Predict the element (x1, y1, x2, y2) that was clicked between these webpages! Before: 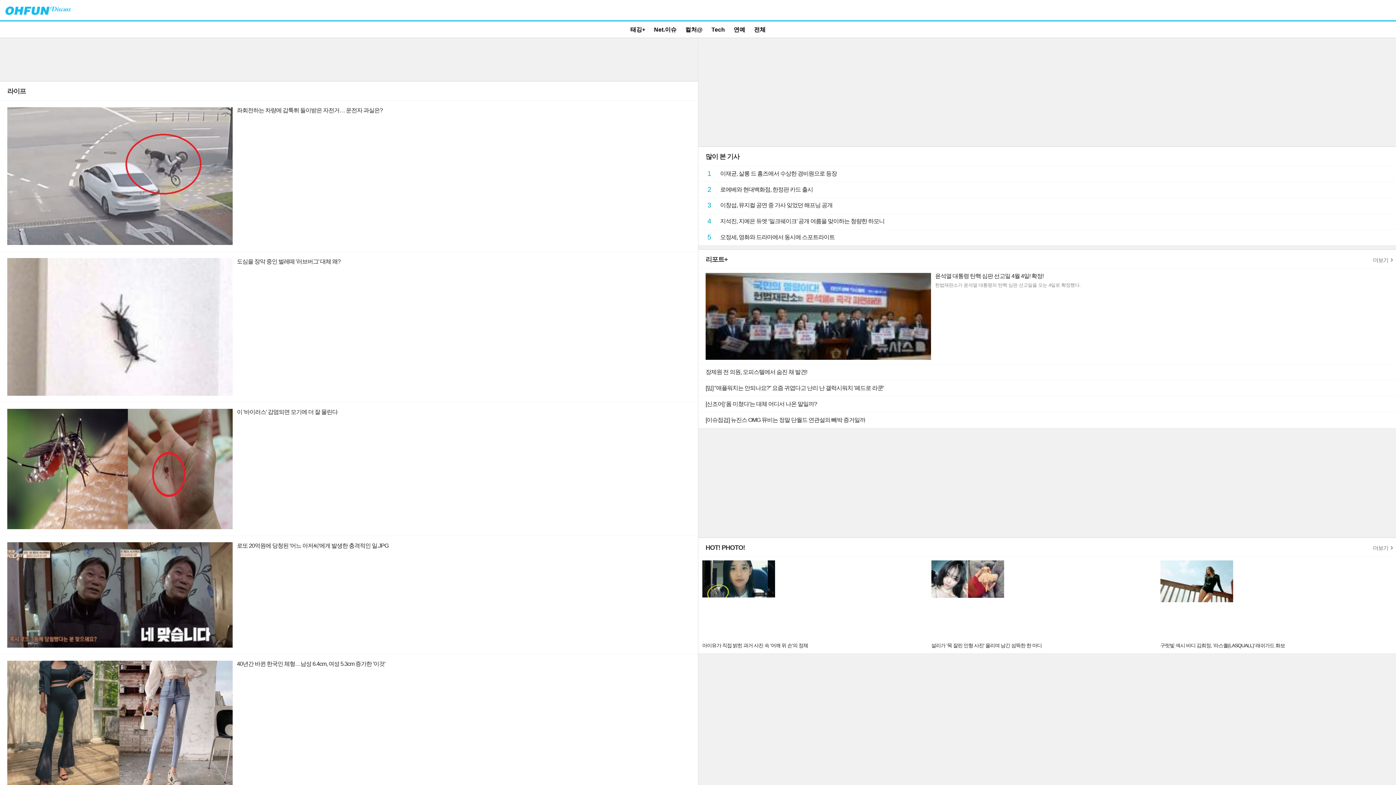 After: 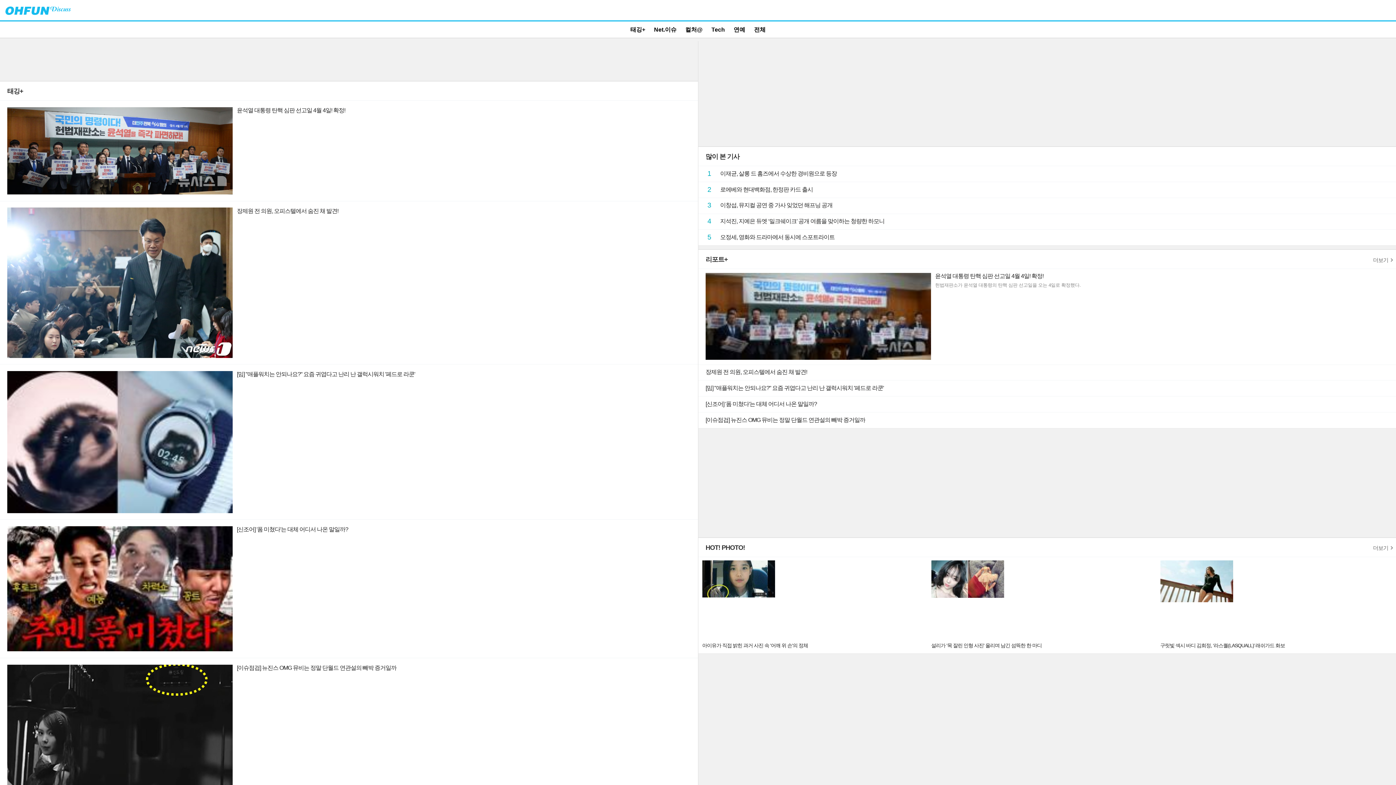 Action: label: 태깅+ bbox: (626, 26, 649, 32)